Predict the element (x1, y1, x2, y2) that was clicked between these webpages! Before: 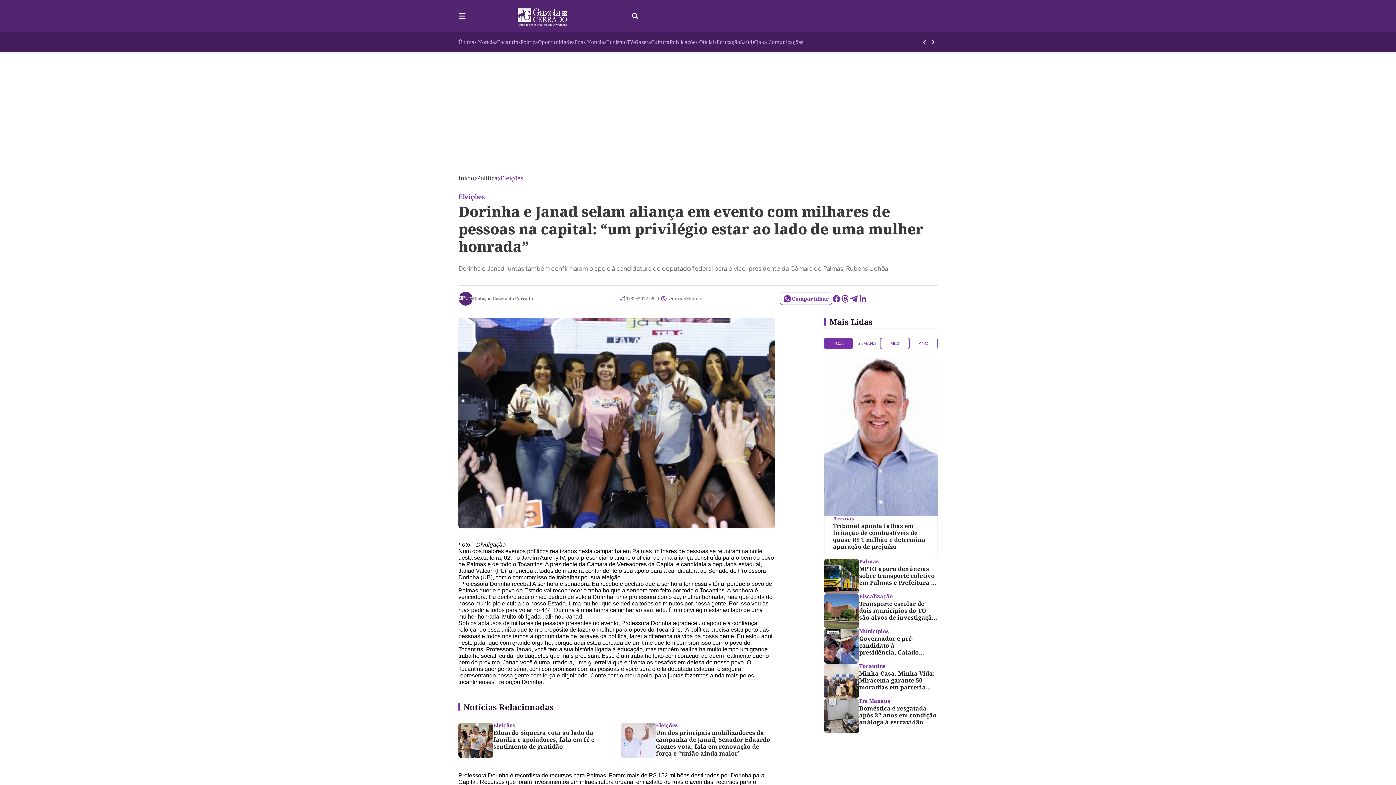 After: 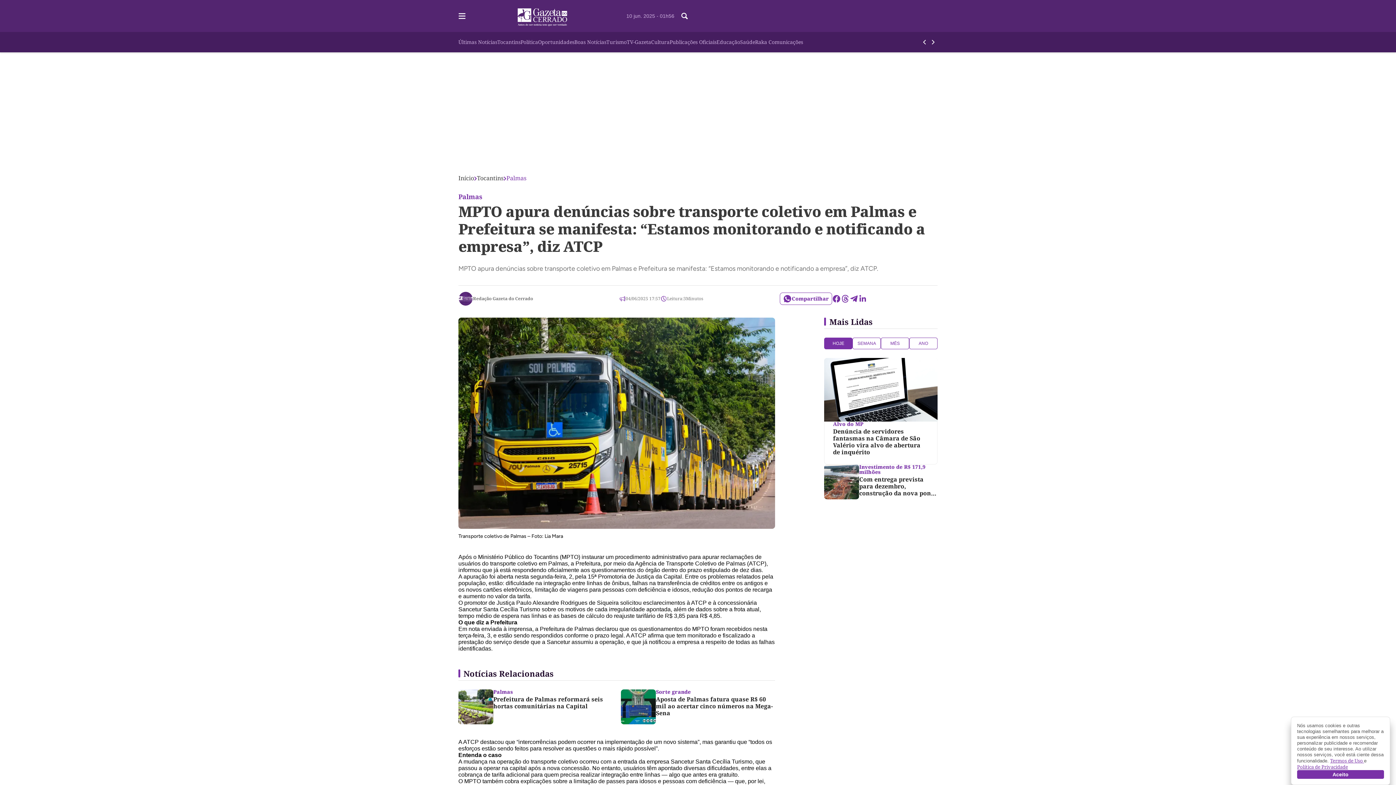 Action: bbox: (824, 559, 937, 594) label: Palmas

MPTO apura denúncias sobre transporte coletivo em Palmas e Prefeitura se manifesta: “Estamos monitorando e notificando a empresa”, diz ATCP